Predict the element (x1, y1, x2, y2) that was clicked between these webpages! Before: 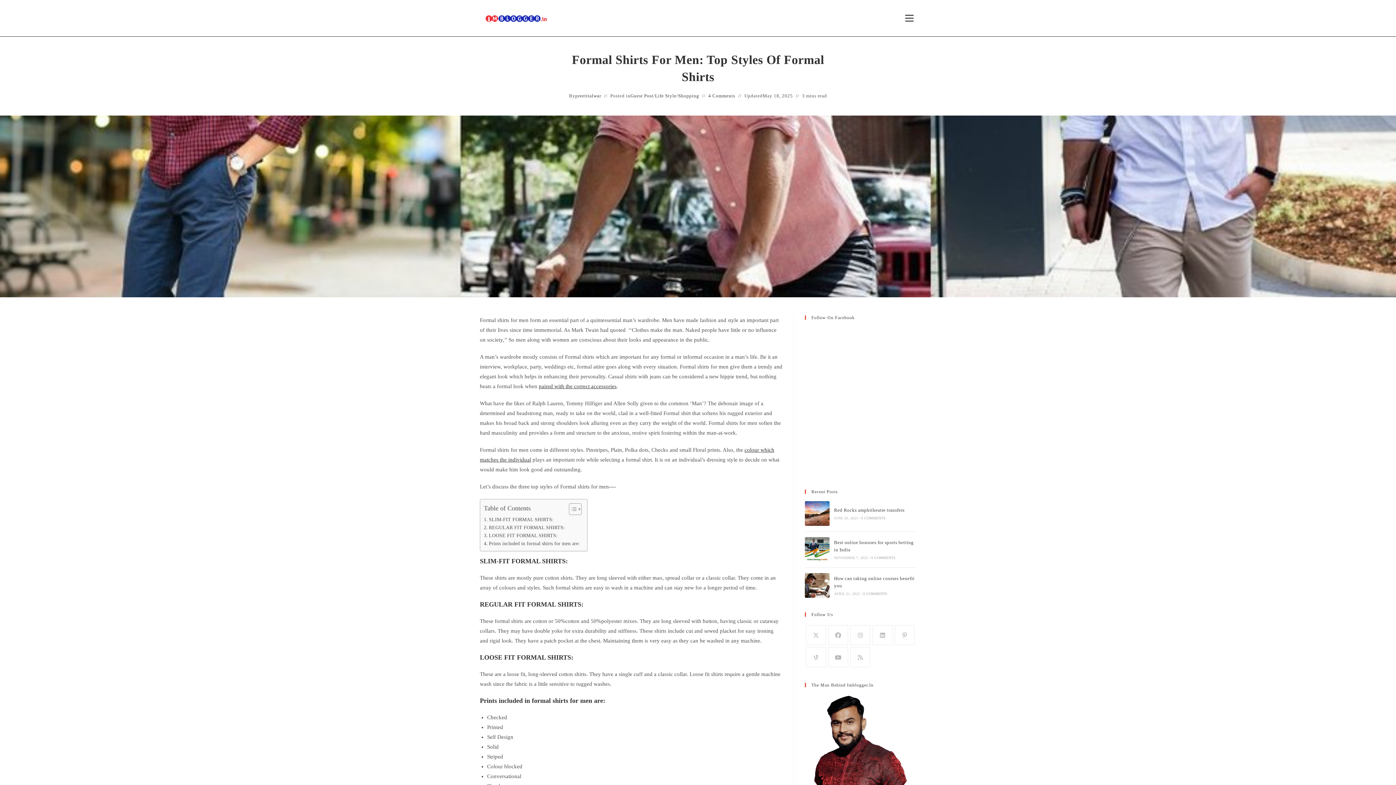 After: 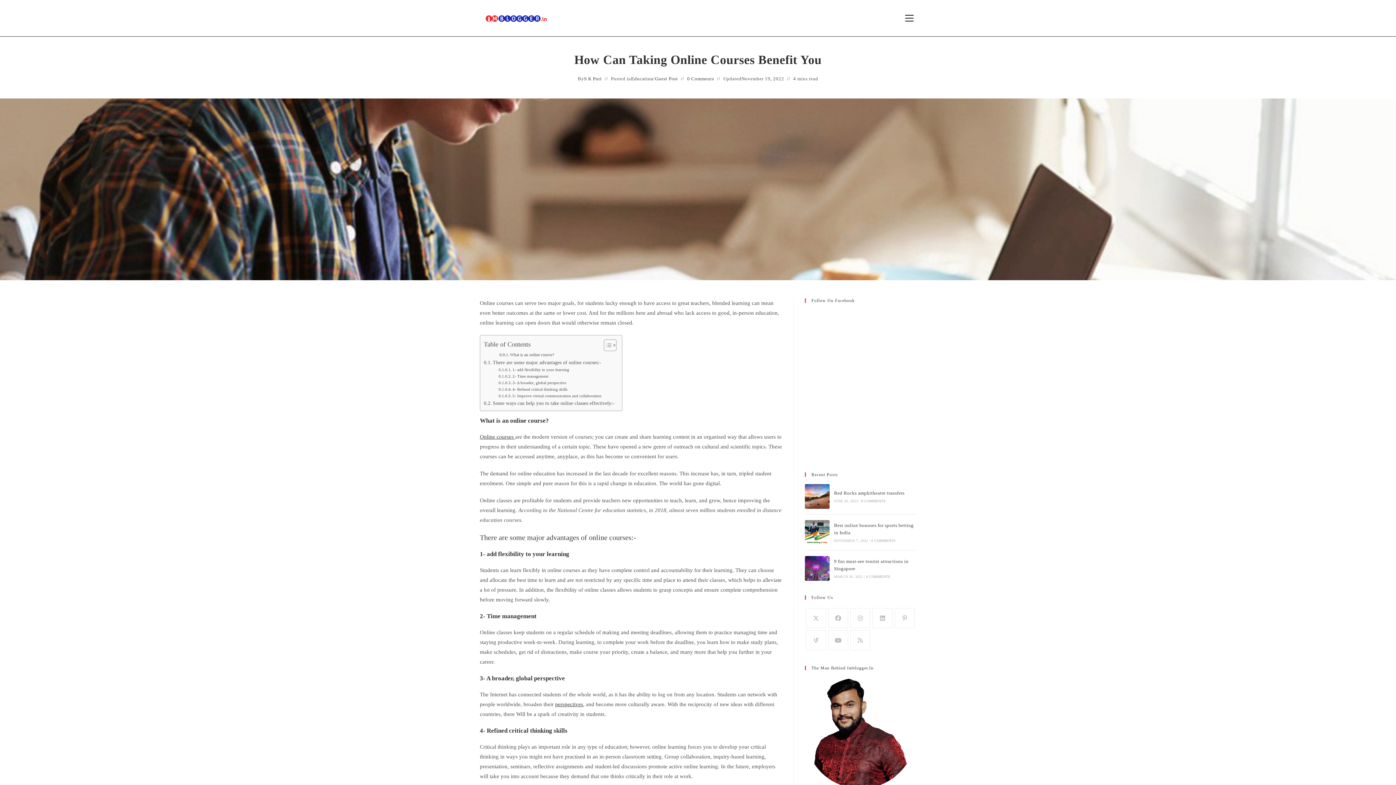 Action: bbox: (805, 573, 829, 598)